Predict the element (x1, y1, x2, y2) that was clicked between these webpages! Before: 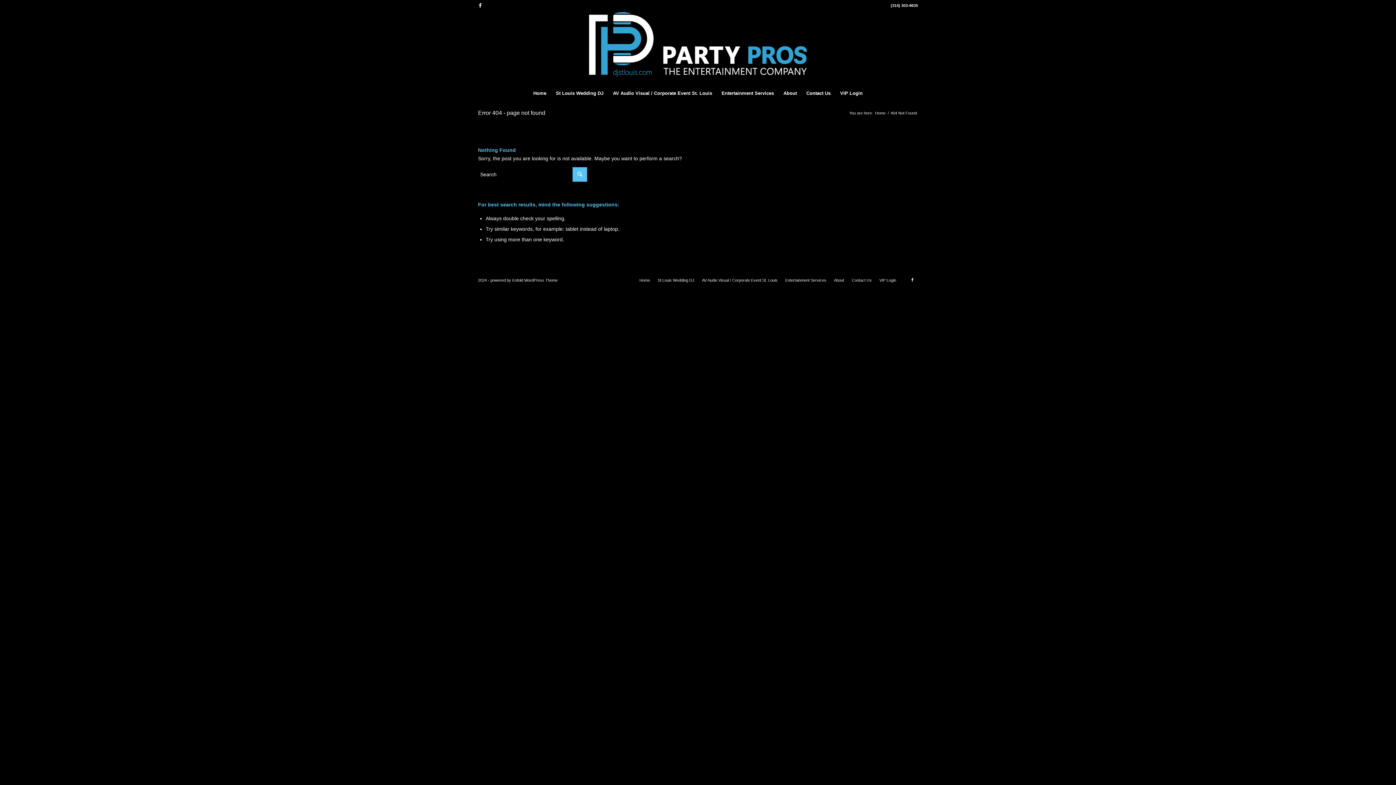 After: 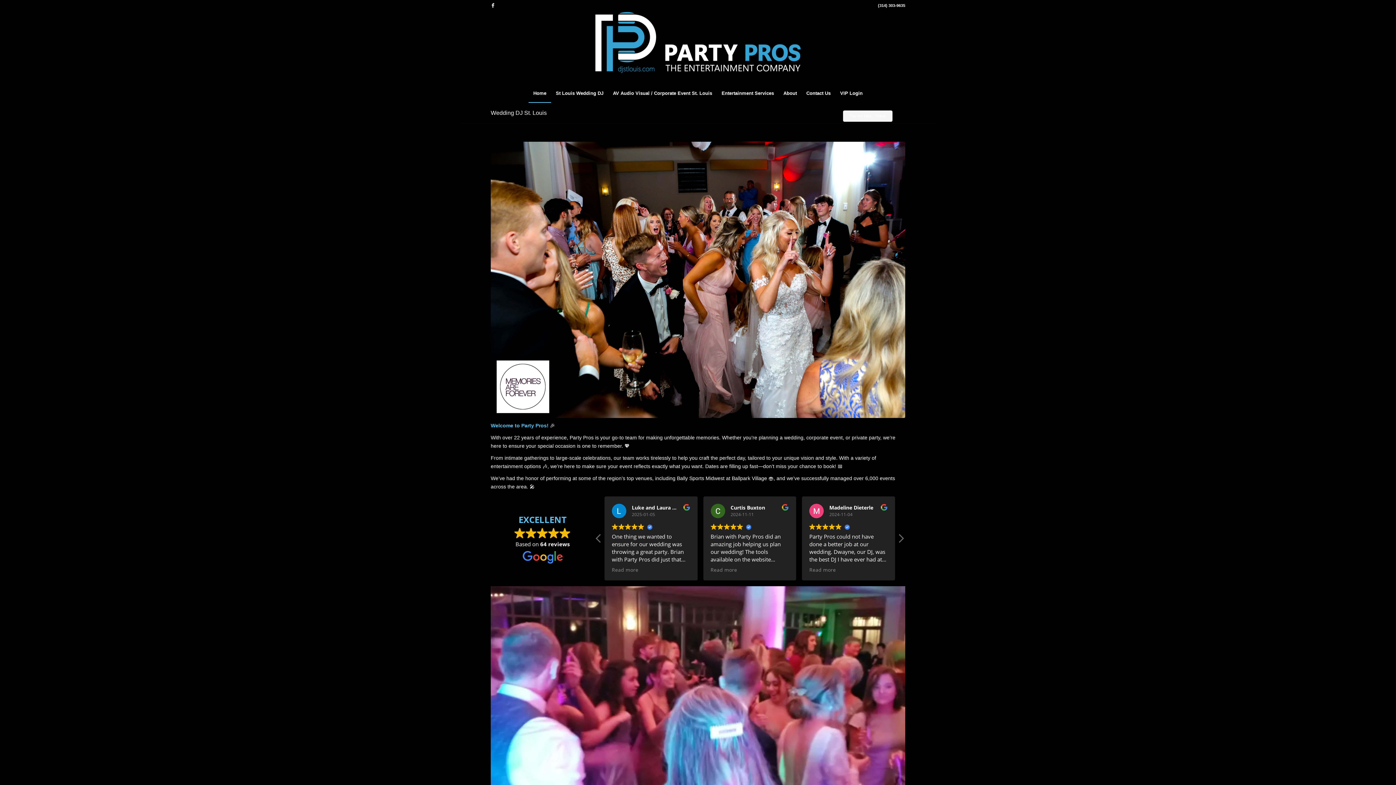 Action: label: Home bbox: (874, 110, 886, 116)